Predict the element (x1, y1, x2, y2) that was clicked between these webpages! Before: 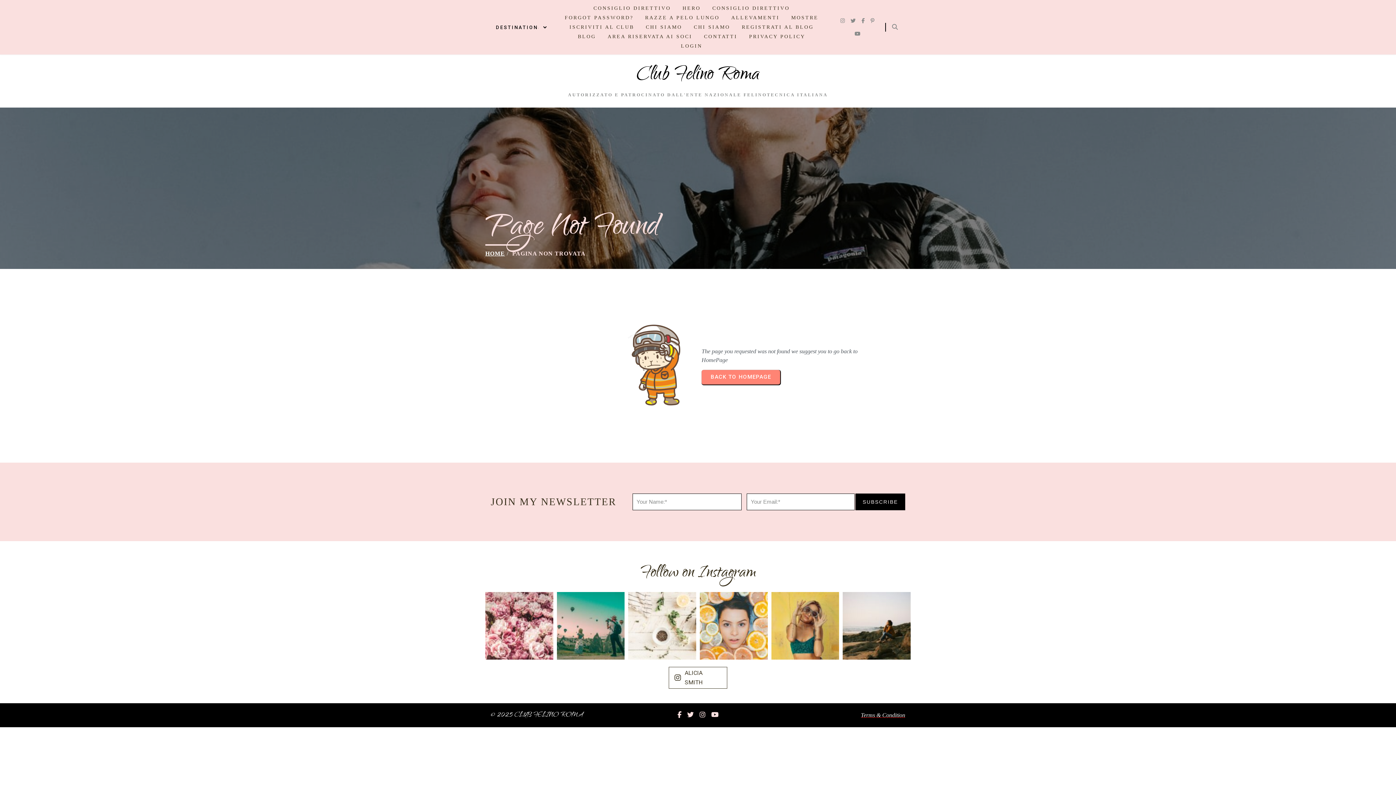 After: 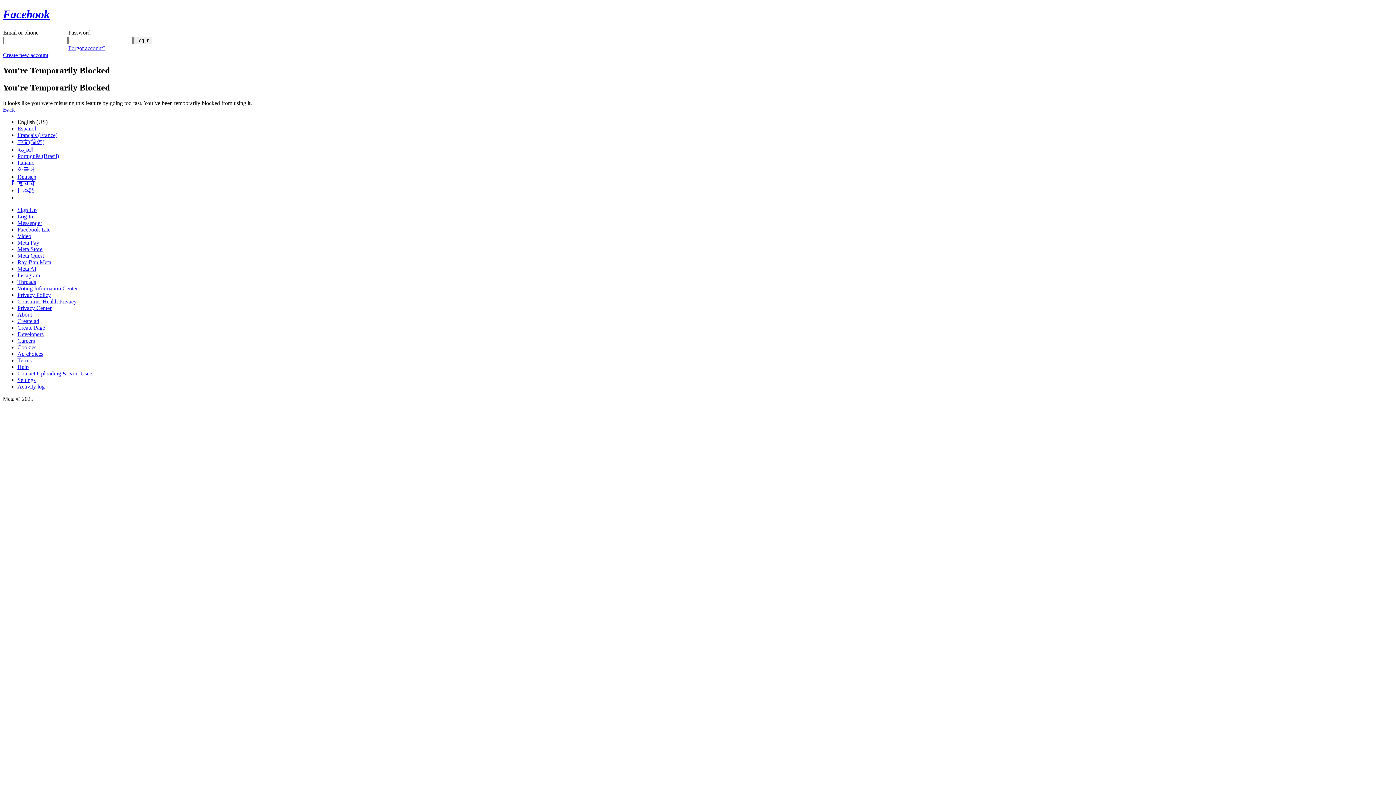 Action: bbox: (677, 711, 681, 719)